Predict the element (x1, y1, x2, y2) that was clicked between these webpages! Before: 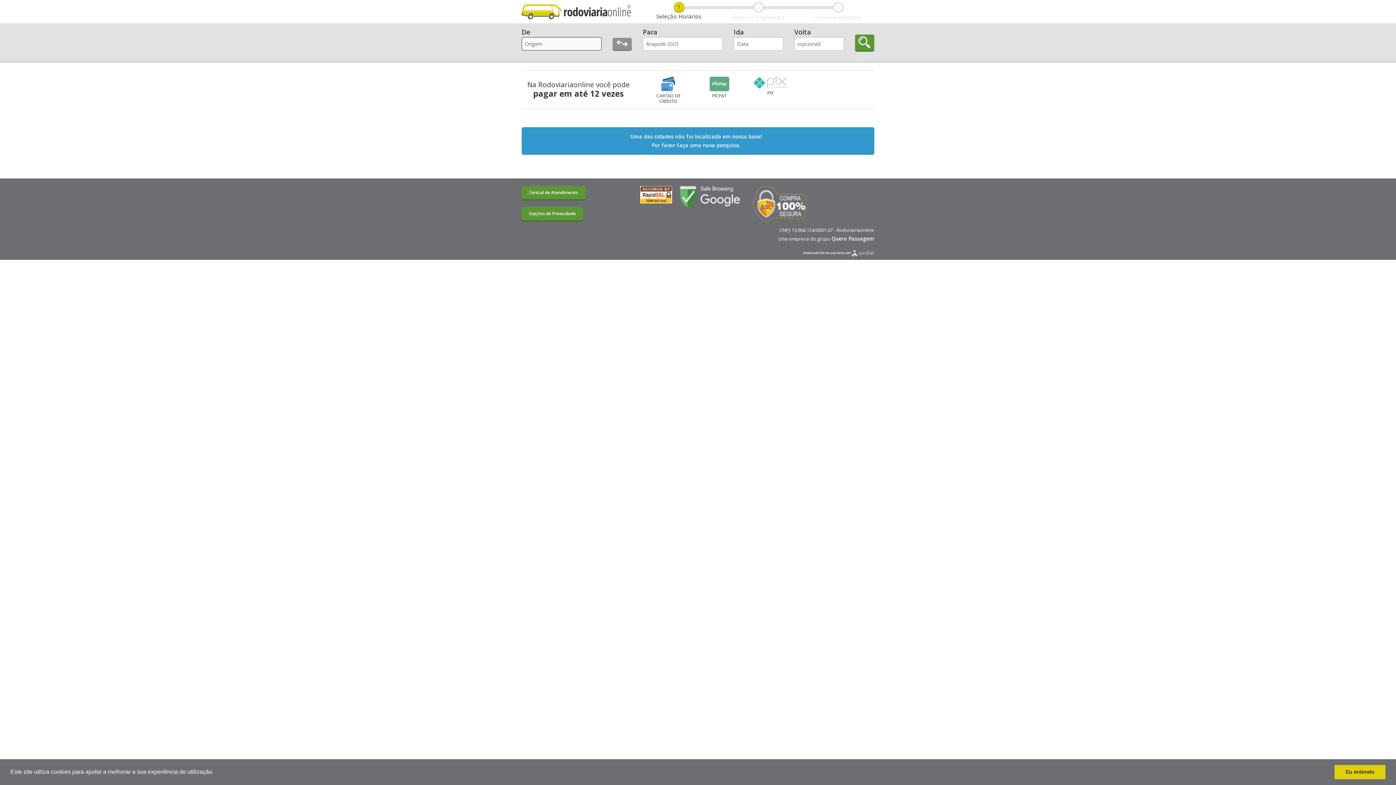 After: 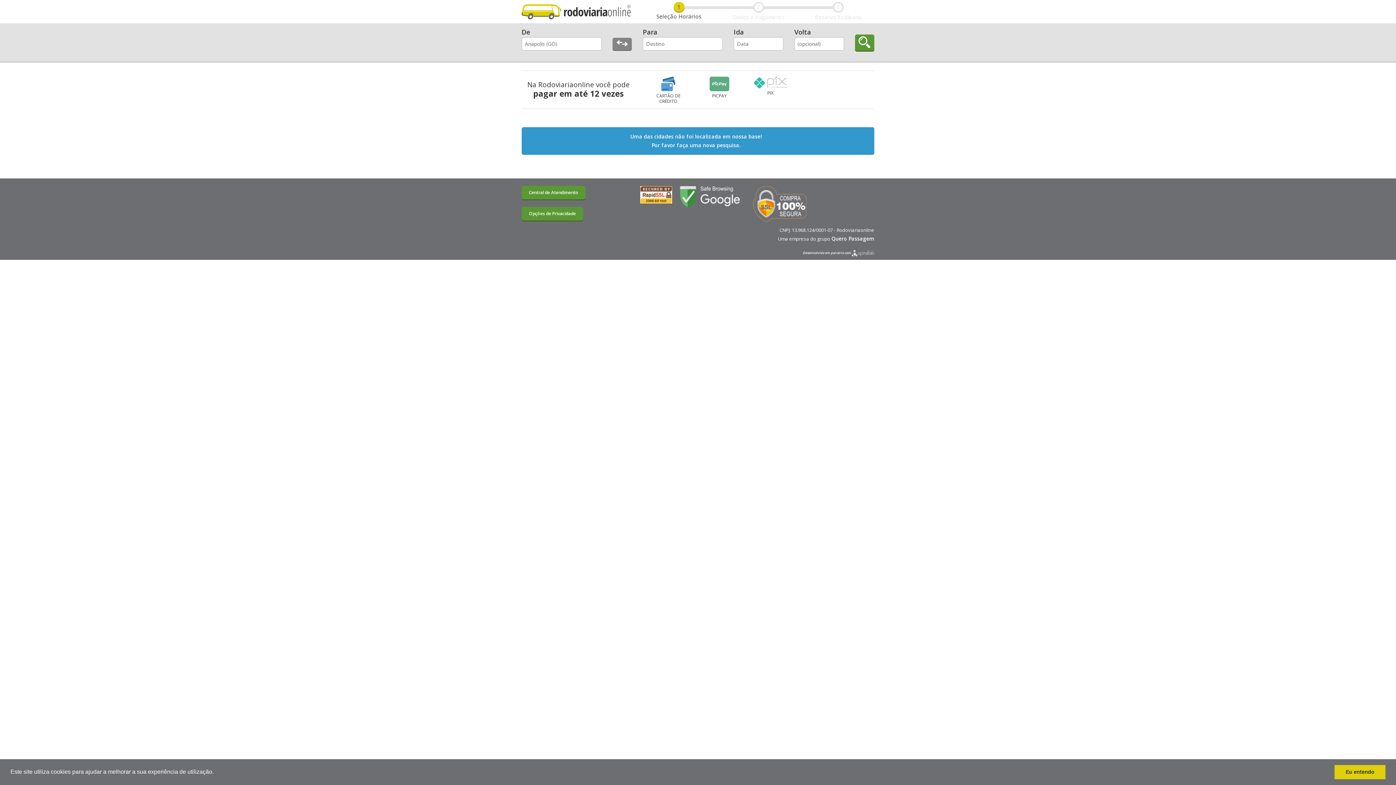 Action: bbox: (612, 37, 632, 50)